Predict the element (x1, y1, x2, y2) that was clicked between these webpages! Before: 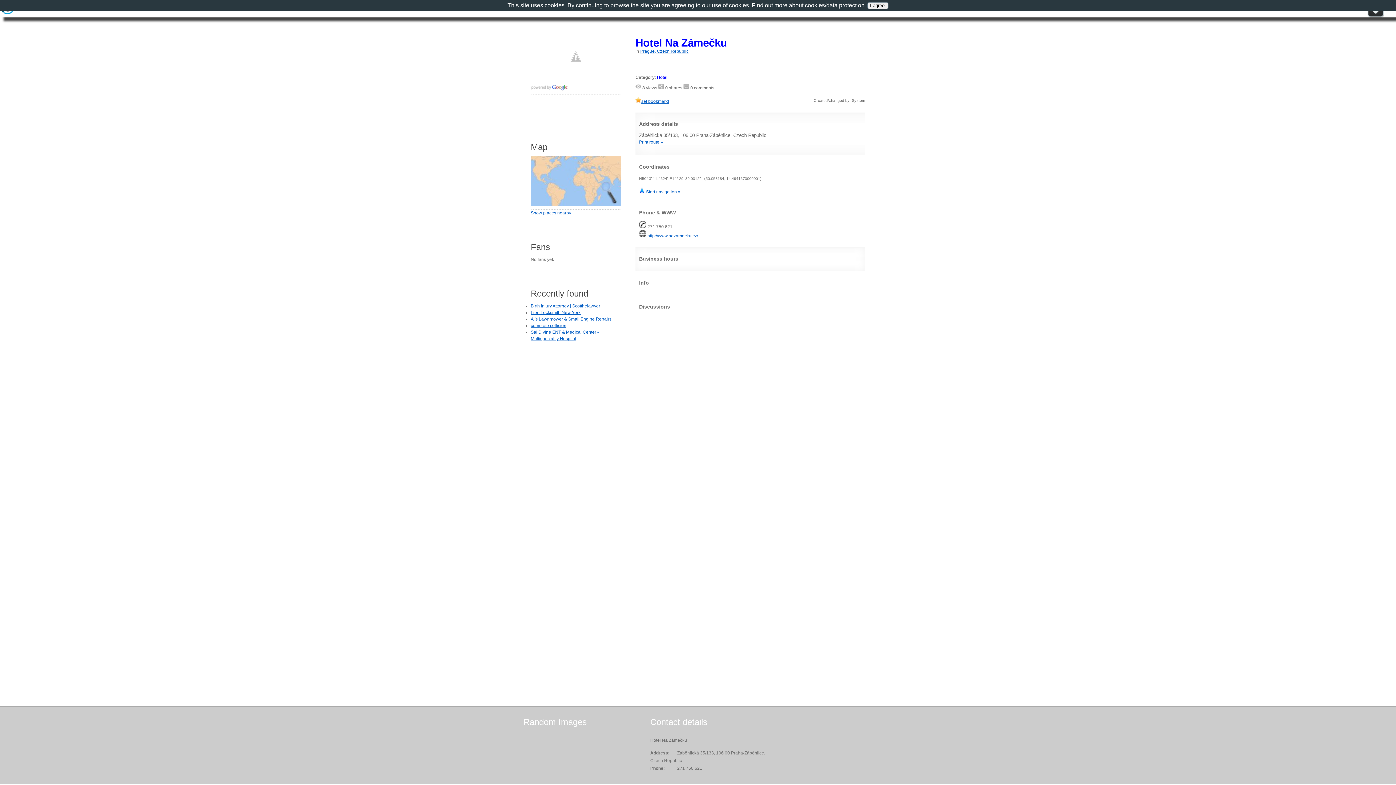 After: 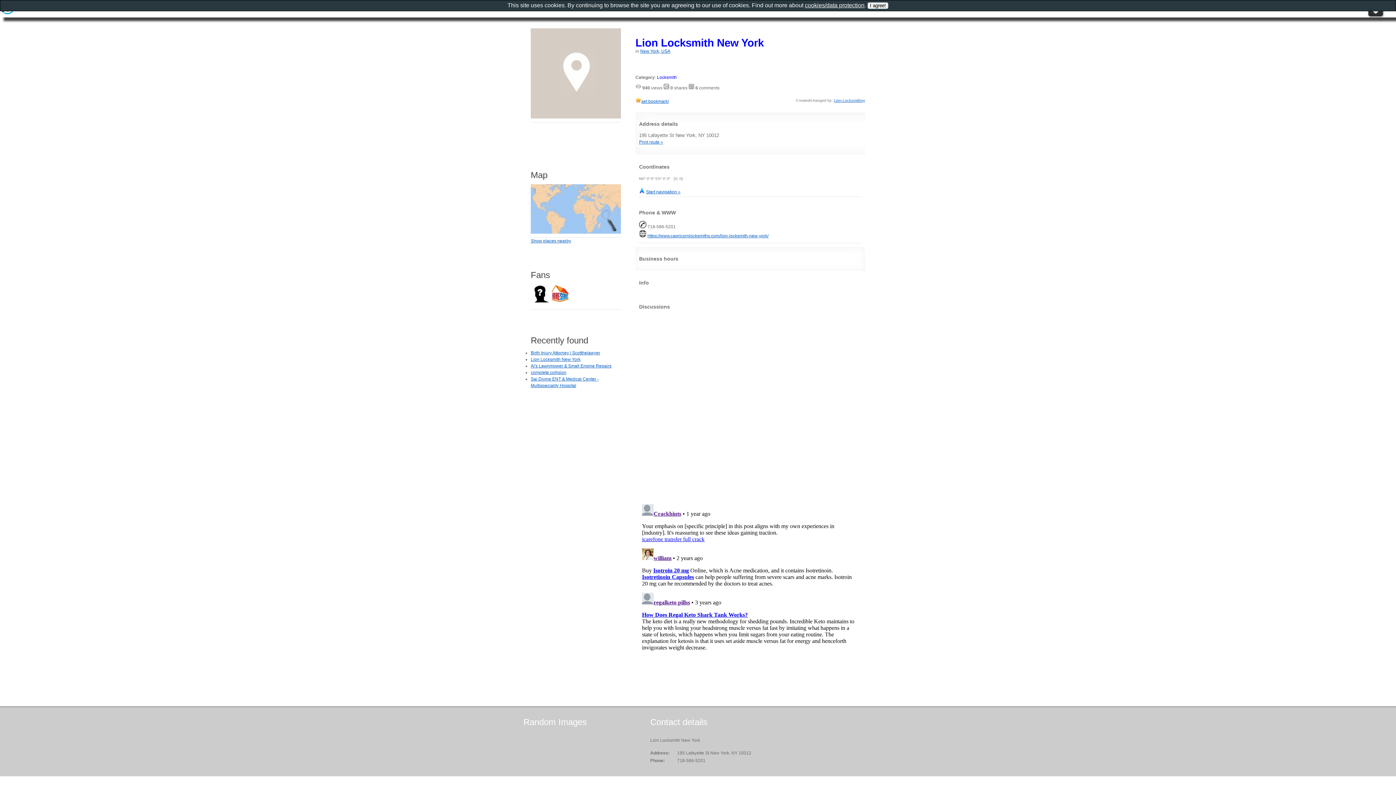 Action: label: Lion Locksmith New York bbox: (530, 310, 580, 315)